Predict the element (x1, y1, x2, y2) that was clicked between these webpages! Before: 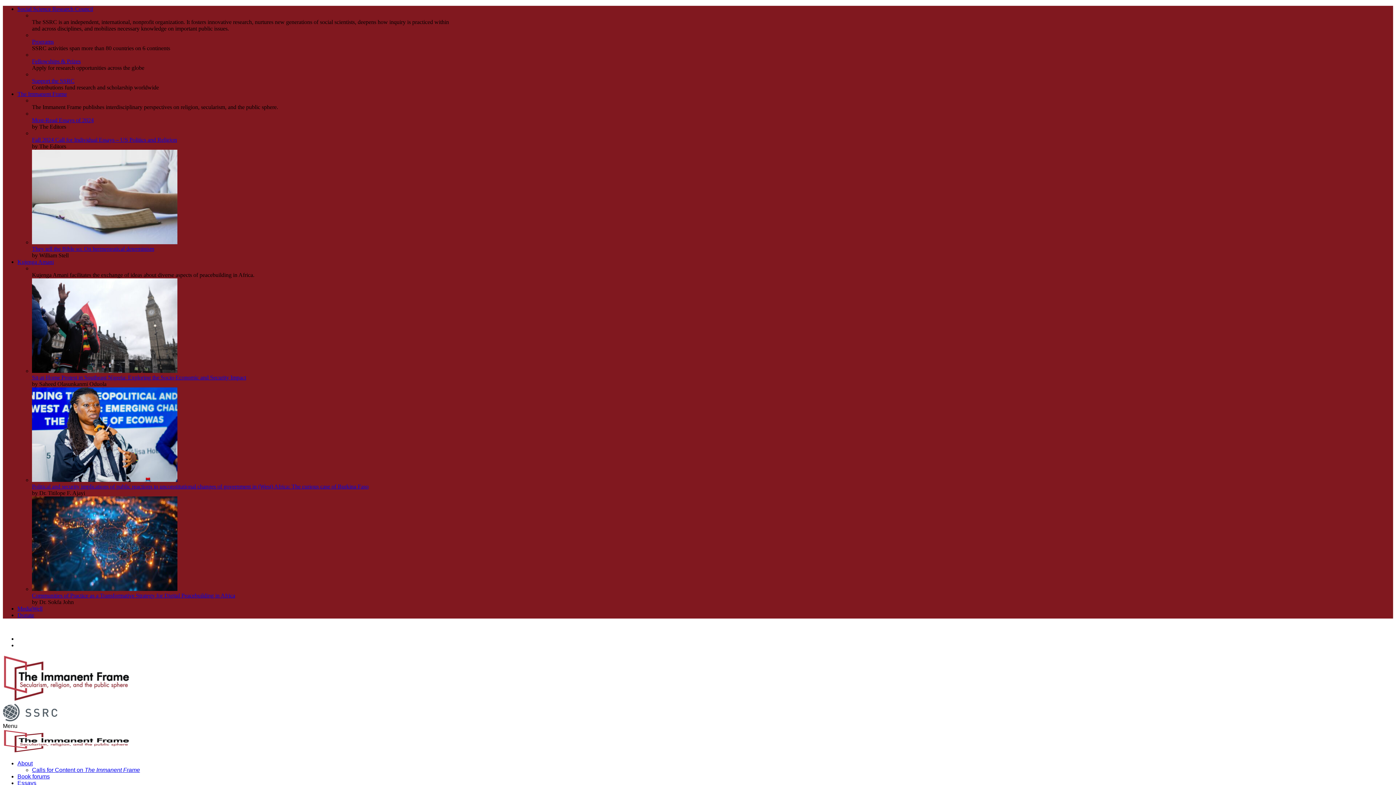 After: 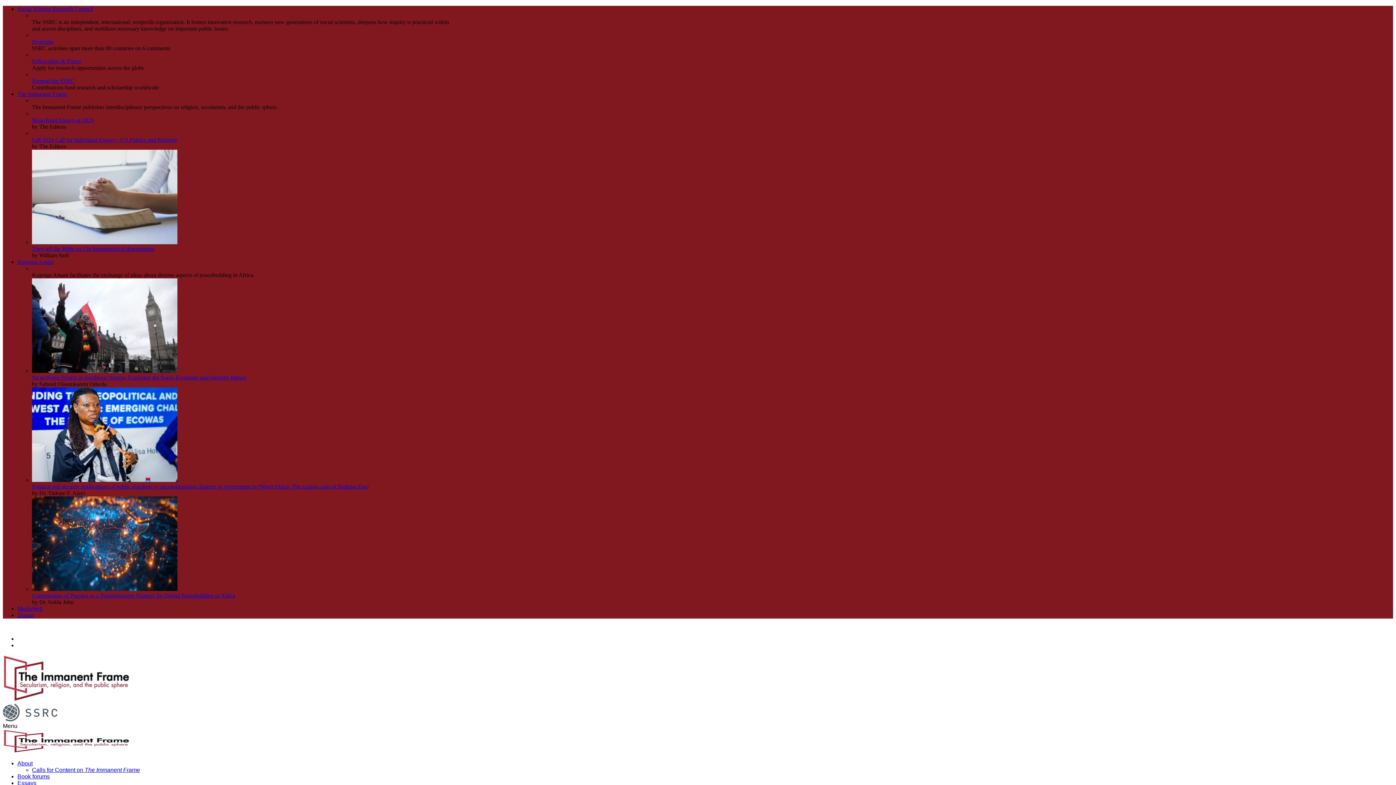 Action: bbox: (17, 780, 36, 786) label: Essays